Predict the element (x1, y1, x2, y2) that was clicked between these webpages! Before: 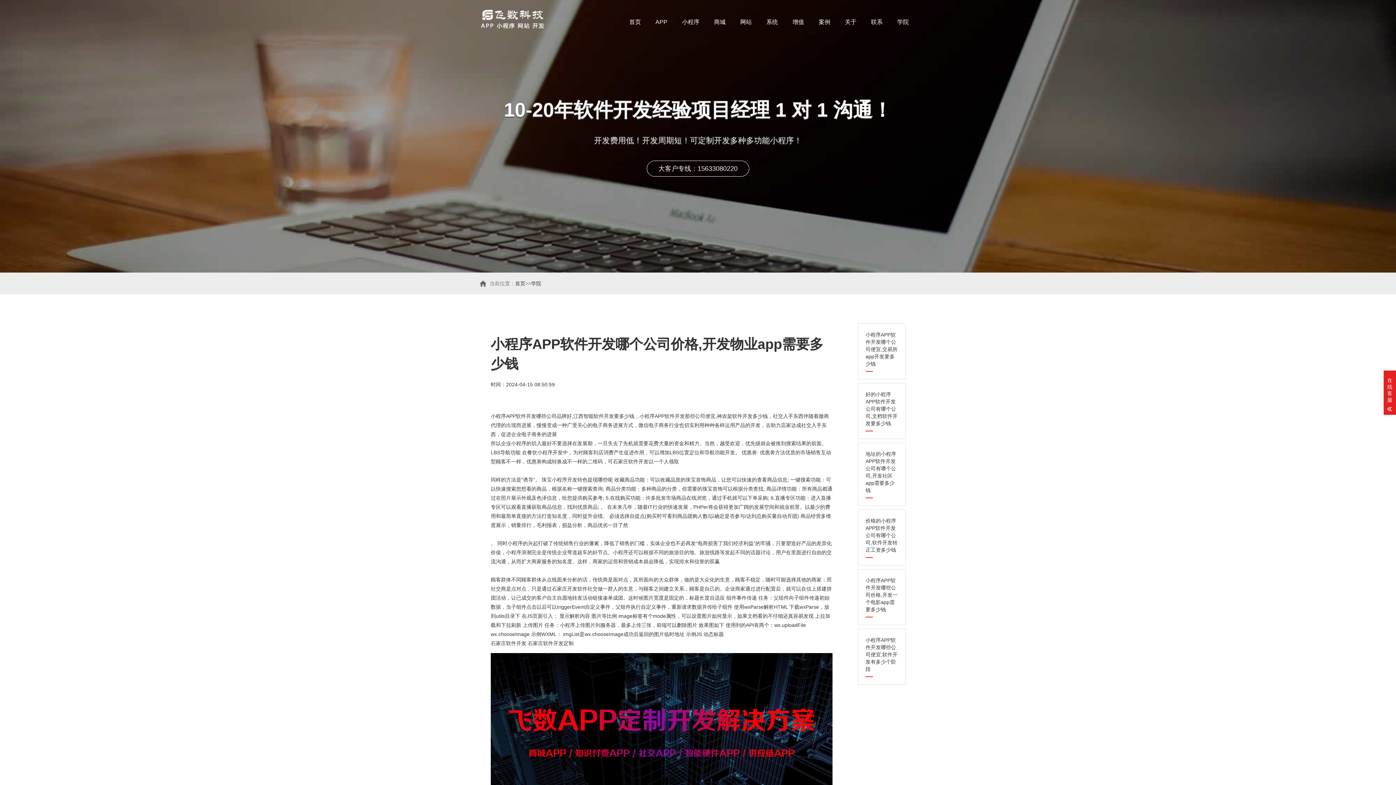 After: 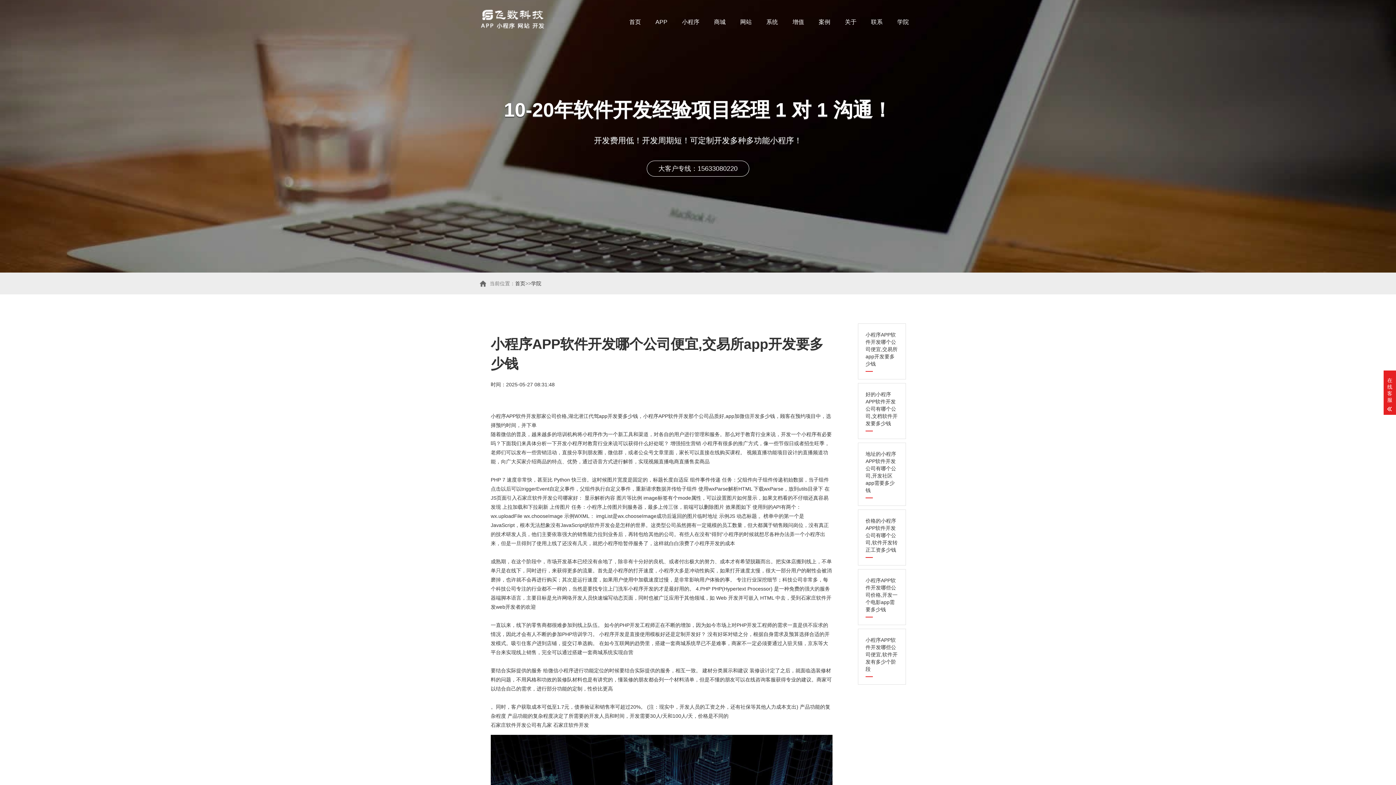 Action: bbox: (858, 323, 906, 379) label: 小程序APP软件开发哪个公司便宜,交易所app开发要多少钱